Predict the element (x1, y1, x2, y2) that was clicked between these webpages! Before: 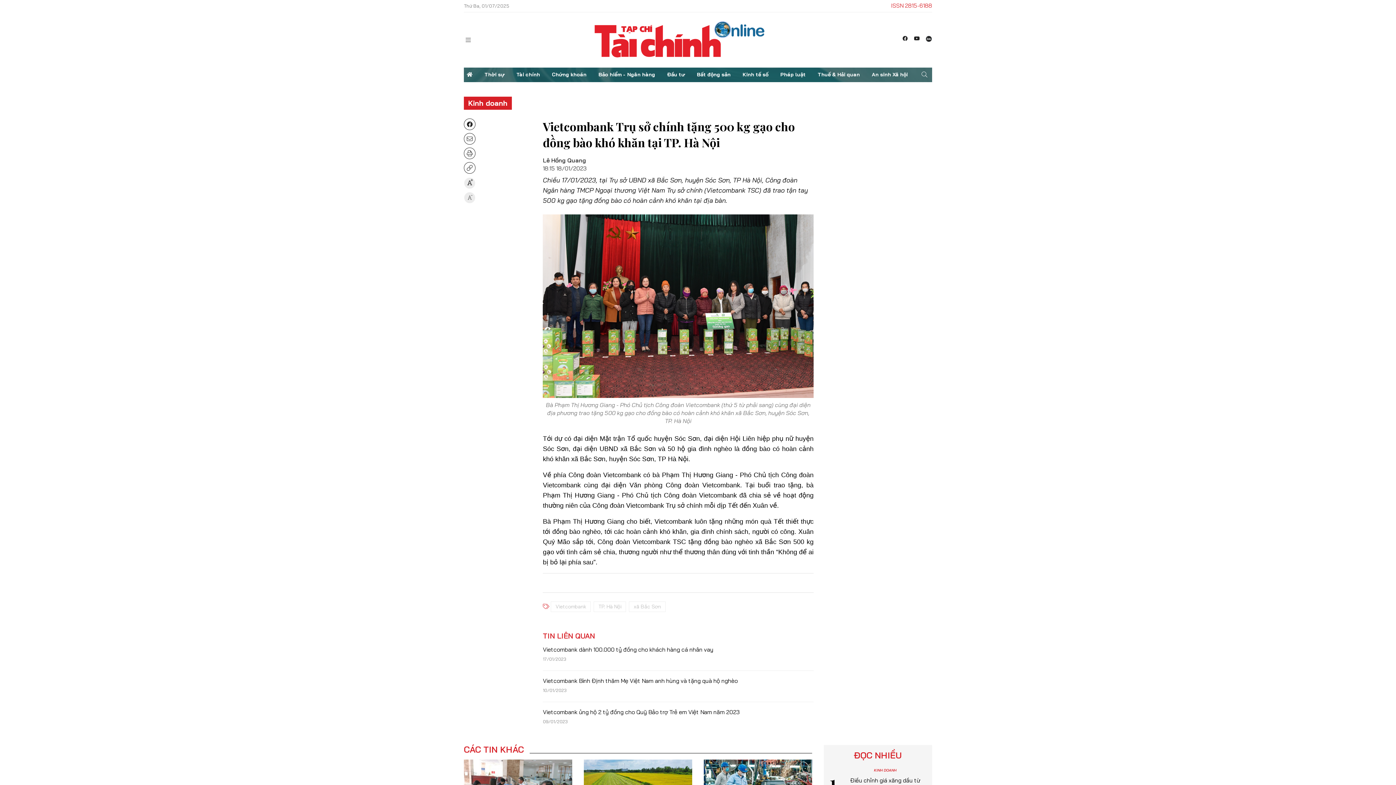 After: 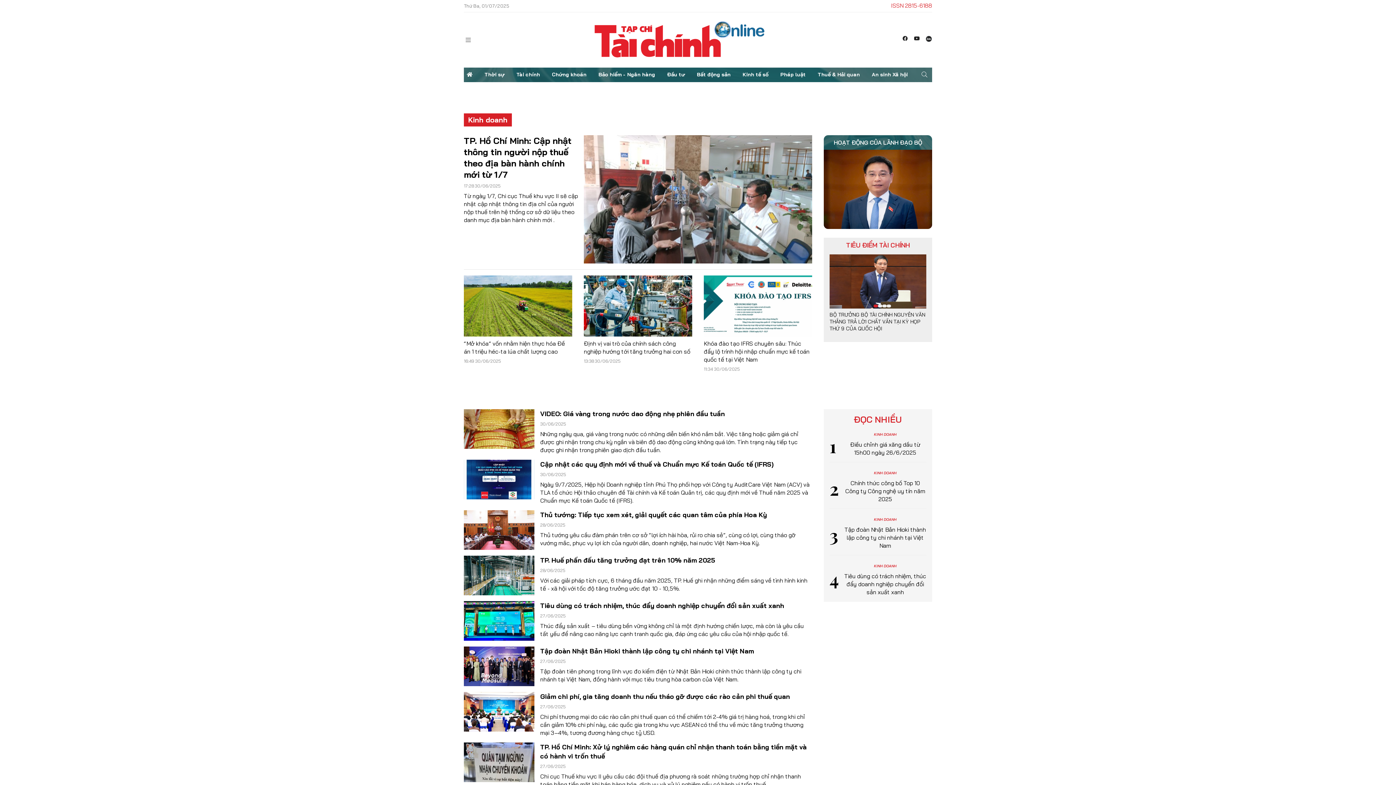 Action: bbox: (464, 96, 512, 109) label: Kinh doanh